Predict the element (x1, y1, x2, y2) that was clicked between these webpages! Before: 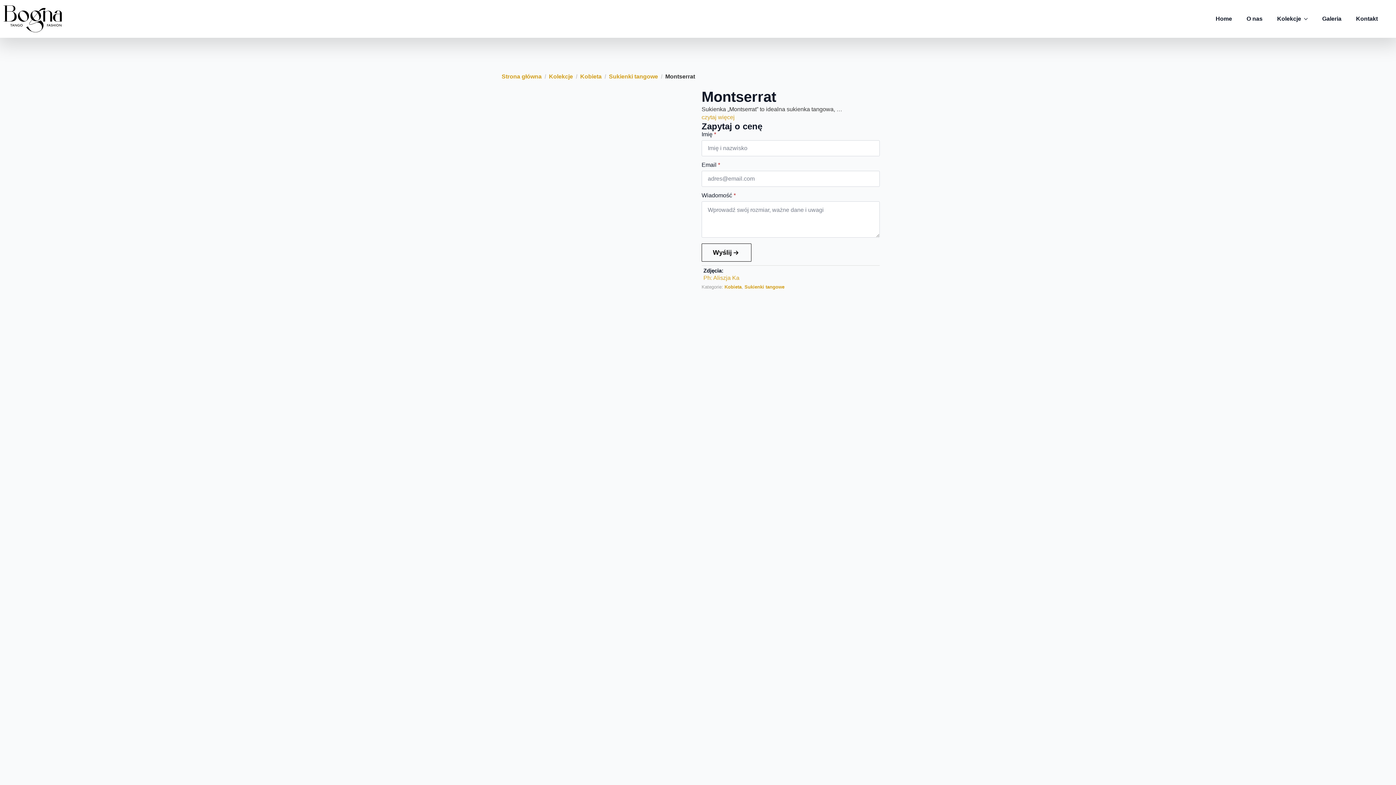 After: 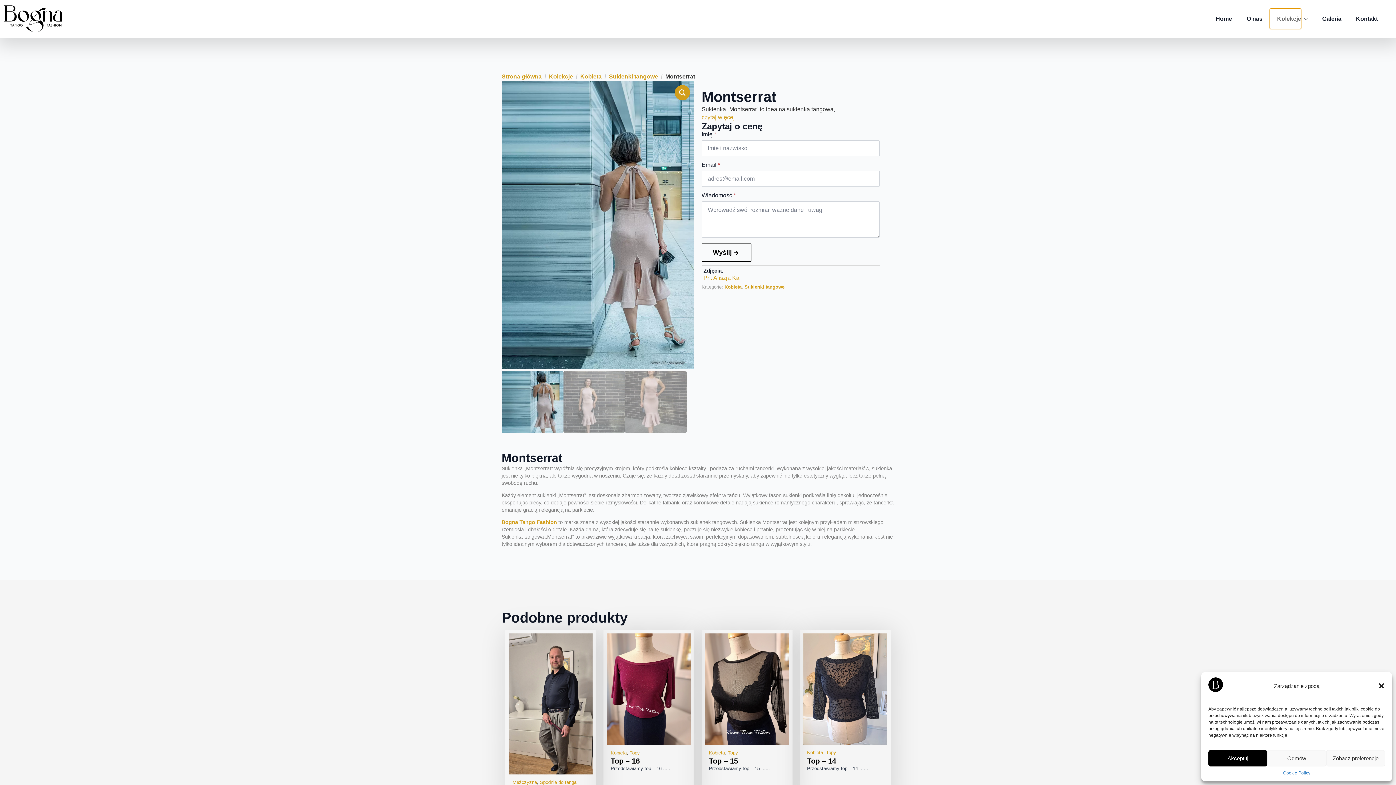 Action: bbox: (1270, 8, 1301, 29) label: Kolekcje